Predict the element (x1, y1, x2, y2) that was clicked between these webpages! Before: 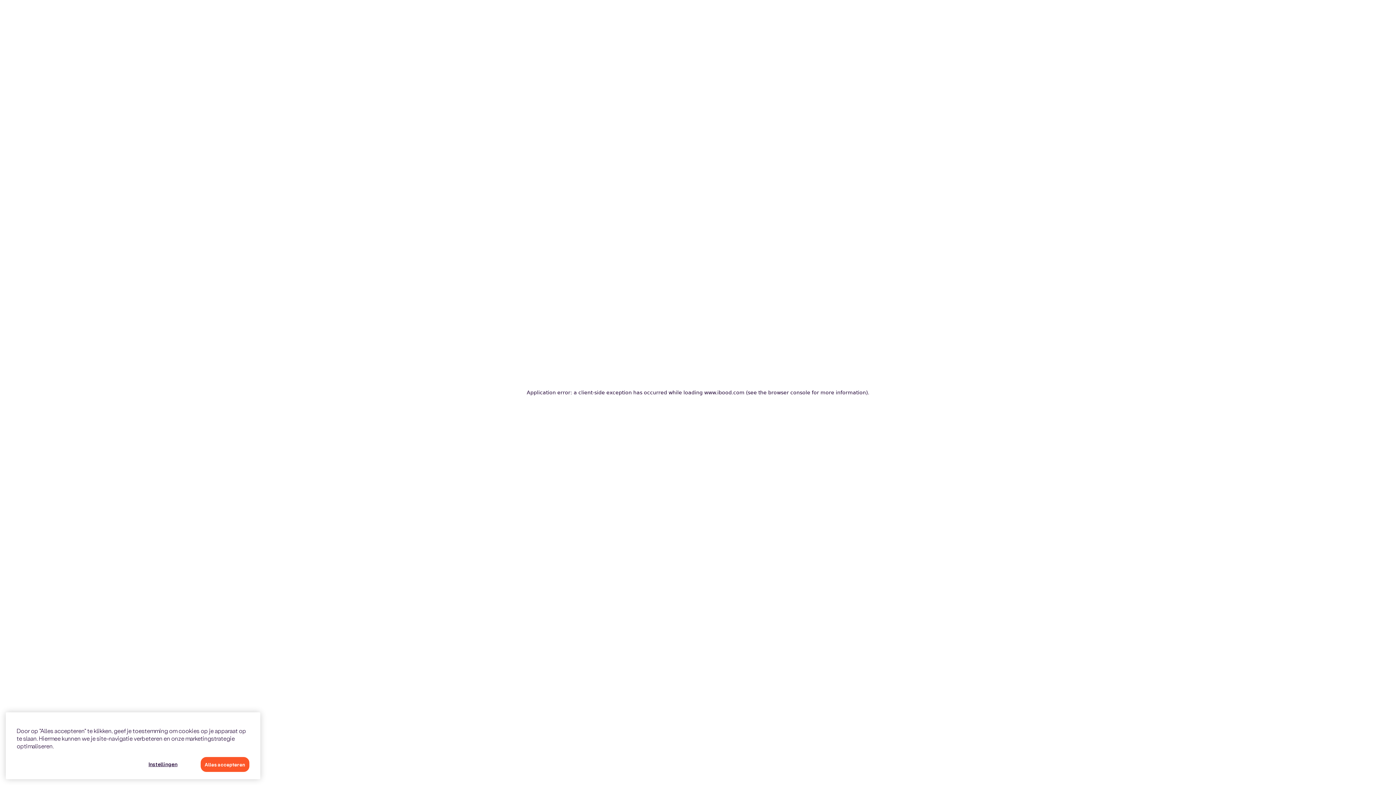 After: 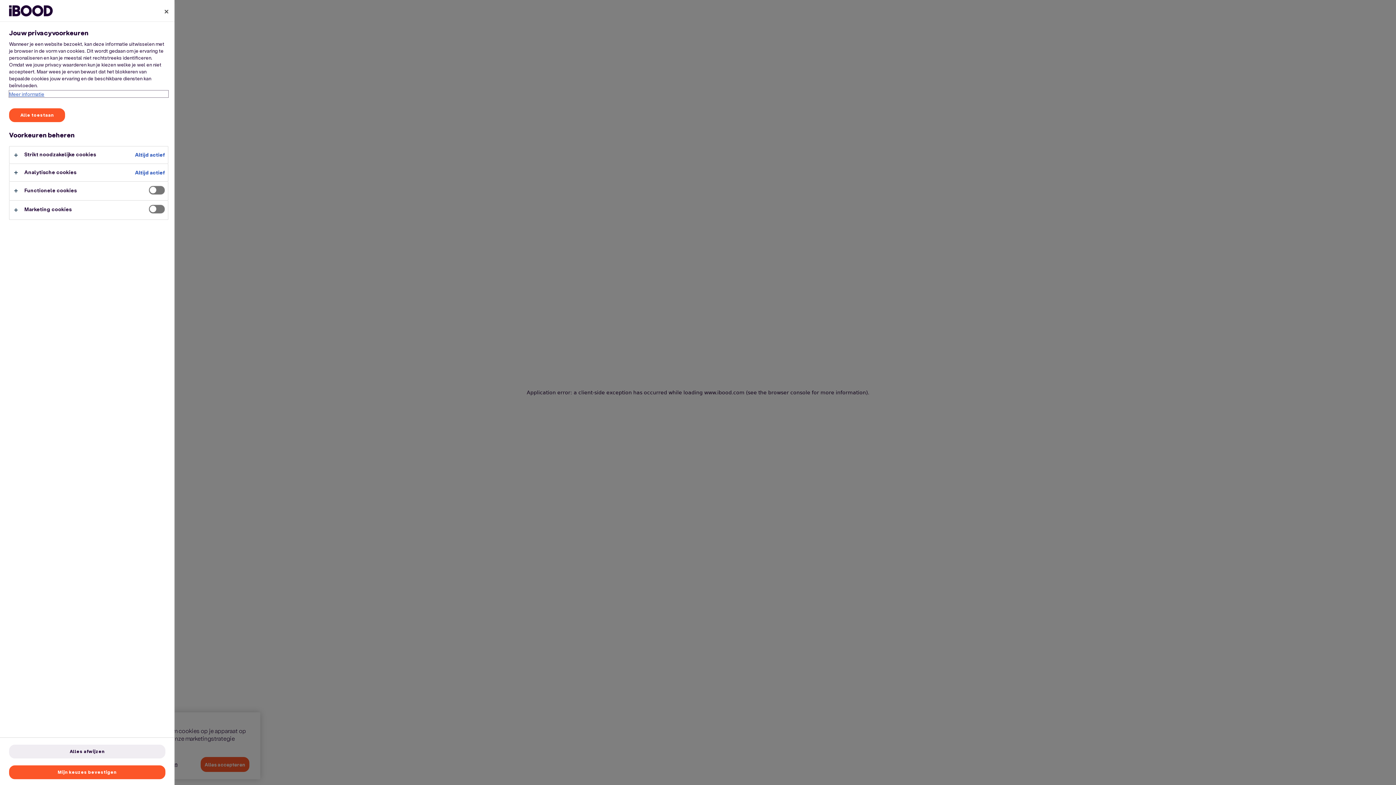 Action: bbox: (131, 757, 194, 772) label: Instellingen